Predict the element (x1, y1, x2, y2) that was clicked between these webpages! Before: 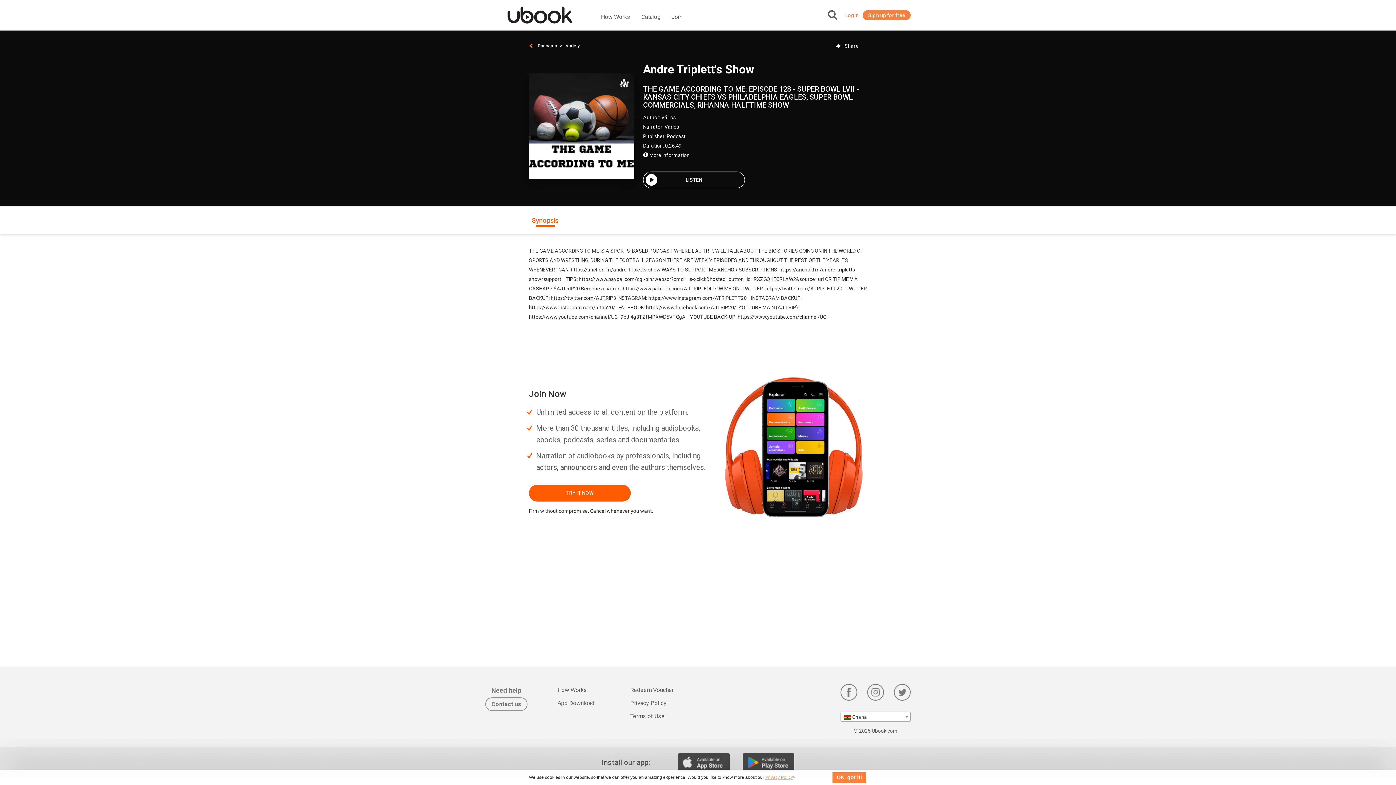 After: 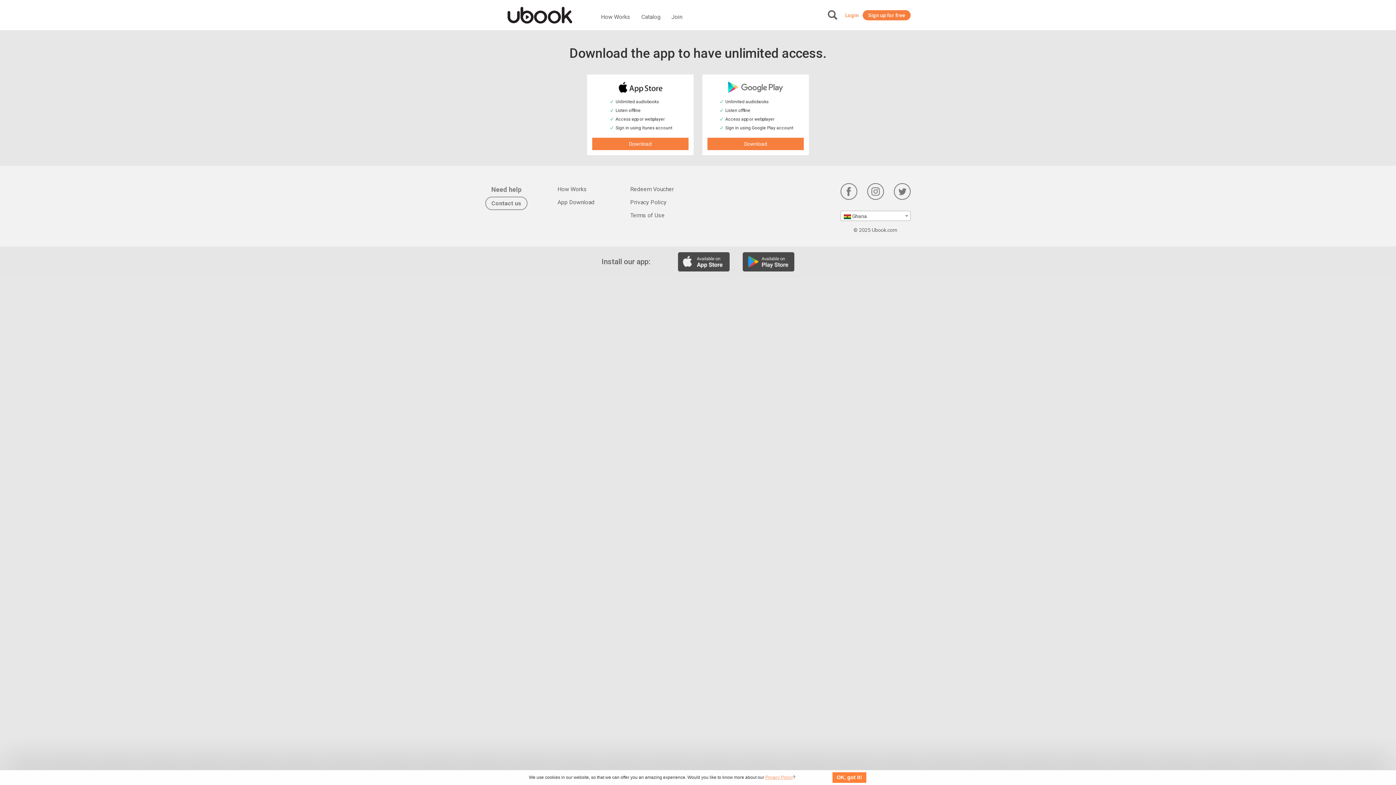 Action: label: TRY IT NOW bbox: (529, 484, 630, 501)